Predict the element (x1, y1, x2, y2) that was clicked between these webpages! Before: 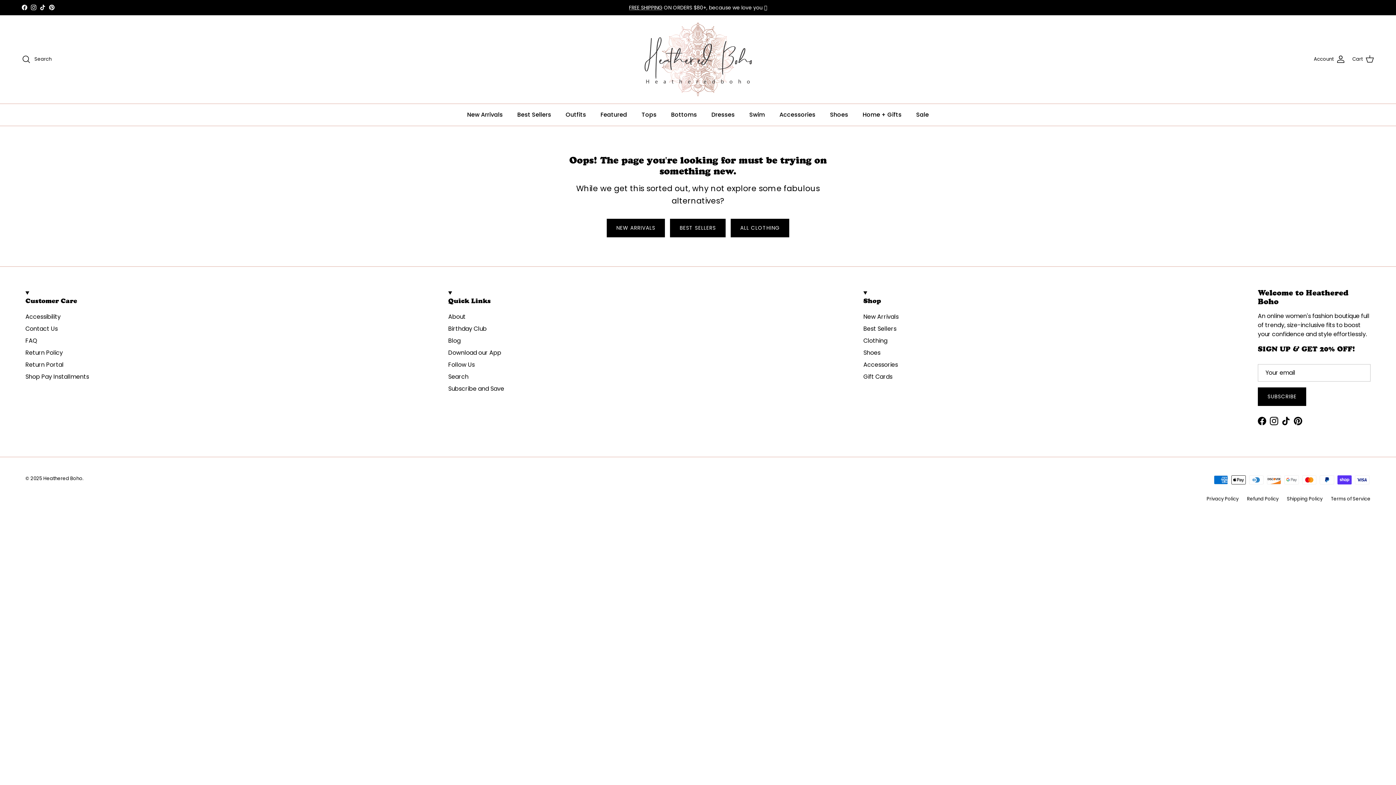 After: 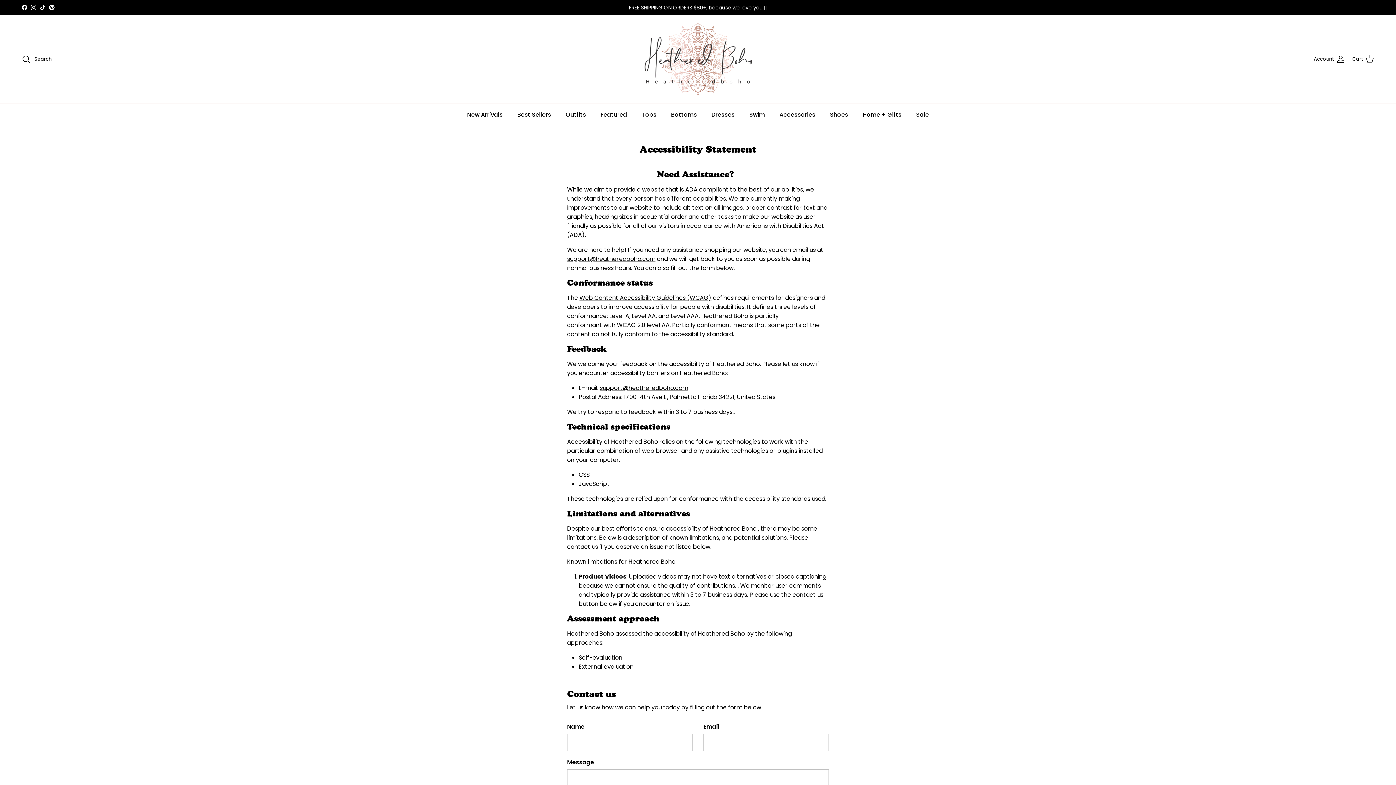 Action: label: Accessibility bbox: (25, 312, 60, 320)